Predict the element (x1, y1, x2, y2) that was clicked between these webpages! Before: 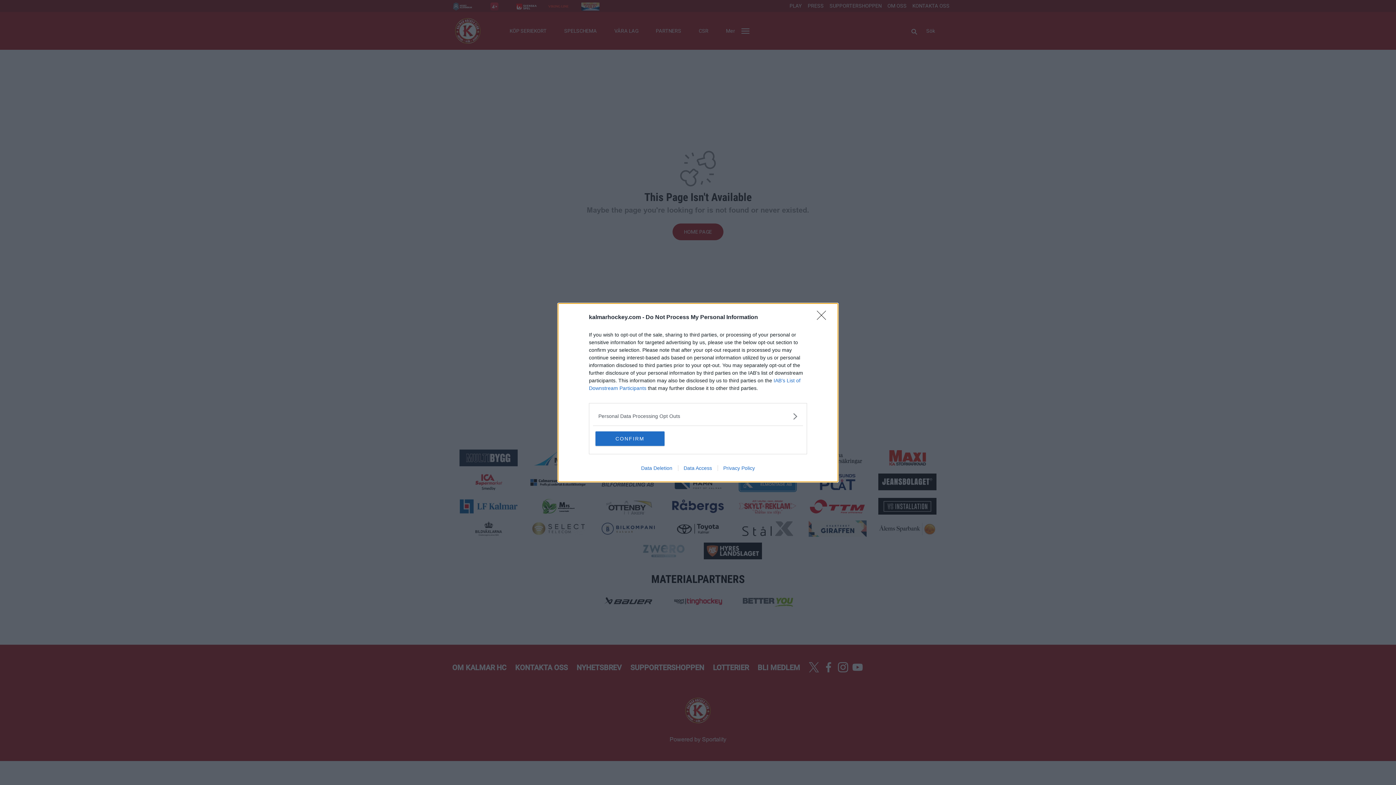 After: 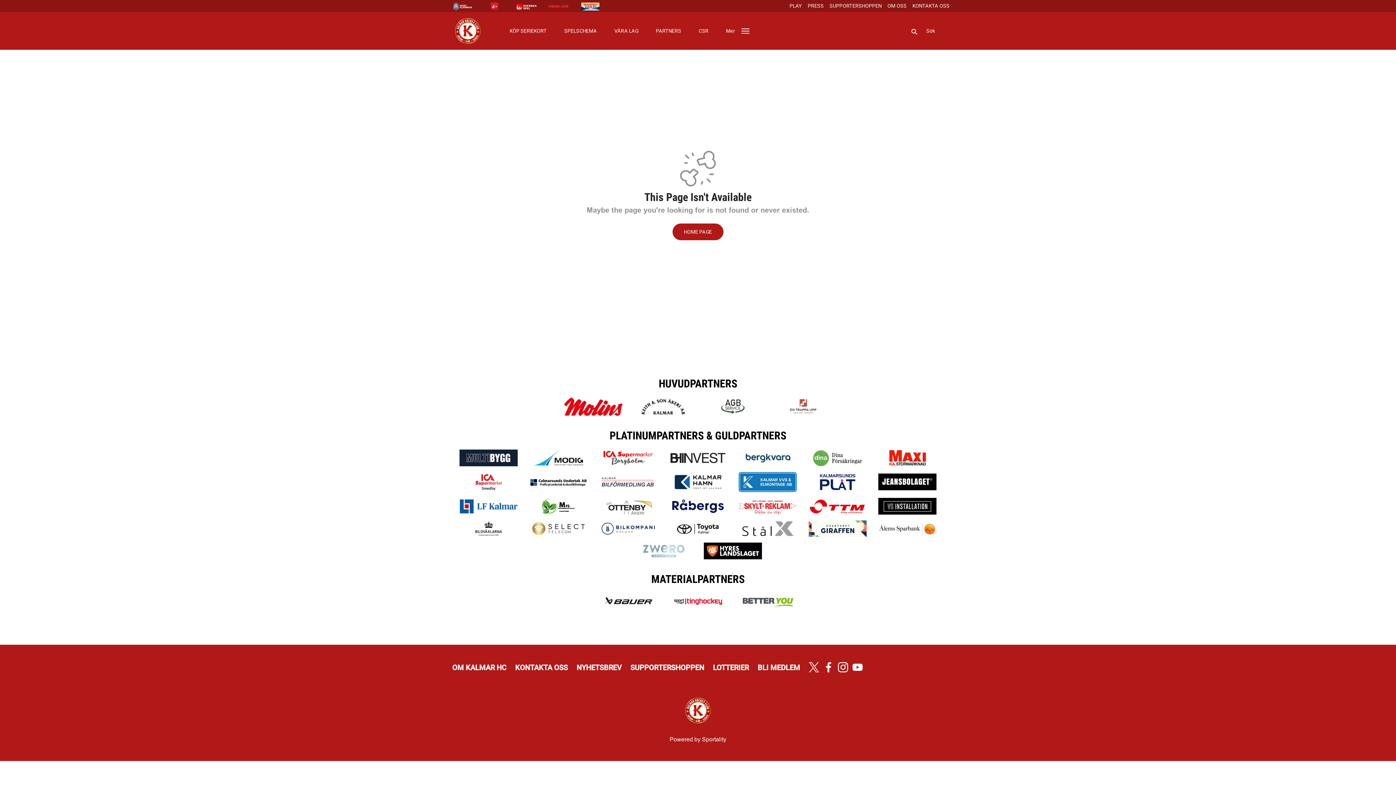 Action: bbox: (595, 431, 664, 446) label: CONFIRM